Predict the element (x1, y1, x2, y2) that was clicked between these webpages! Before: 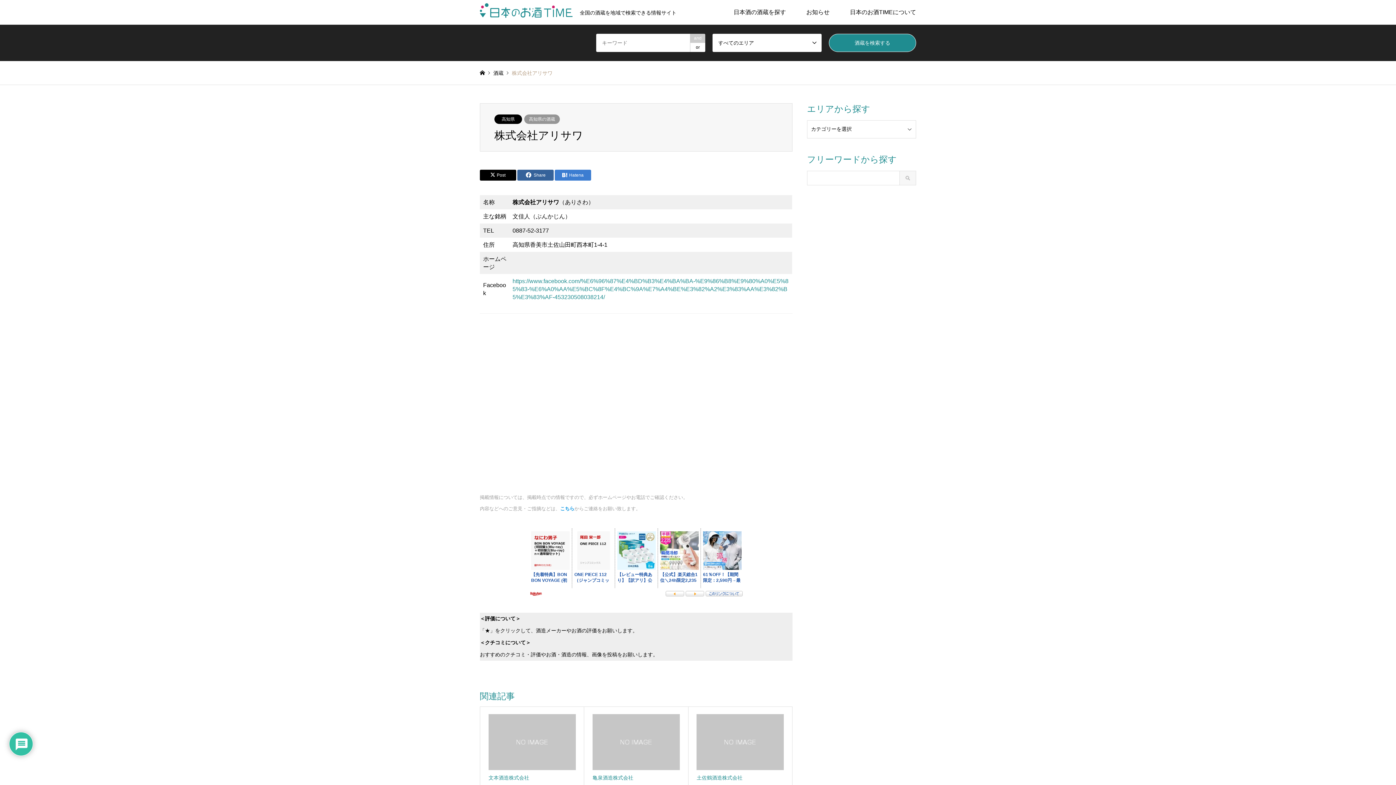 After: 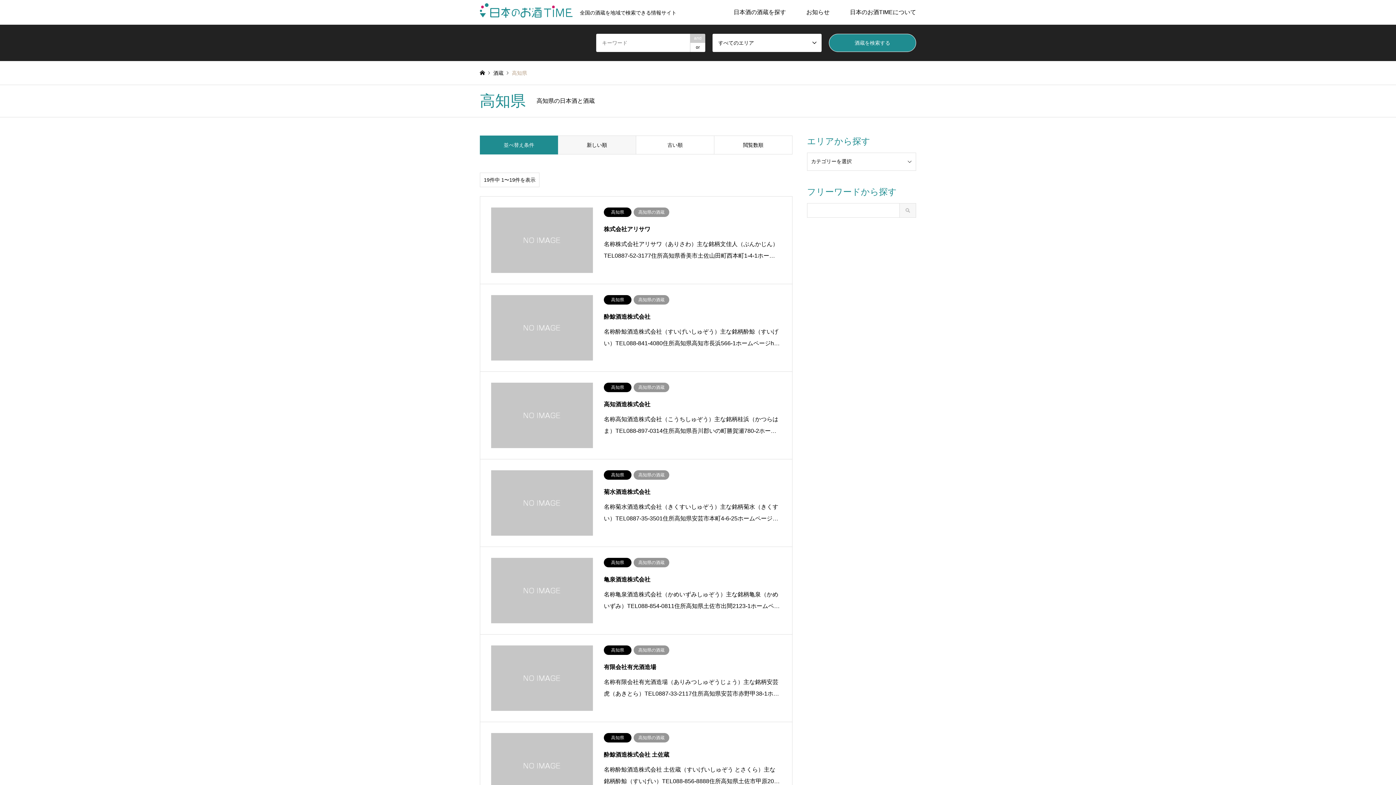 Action: bbox: (494, 114, 522, 124) label: 高知県